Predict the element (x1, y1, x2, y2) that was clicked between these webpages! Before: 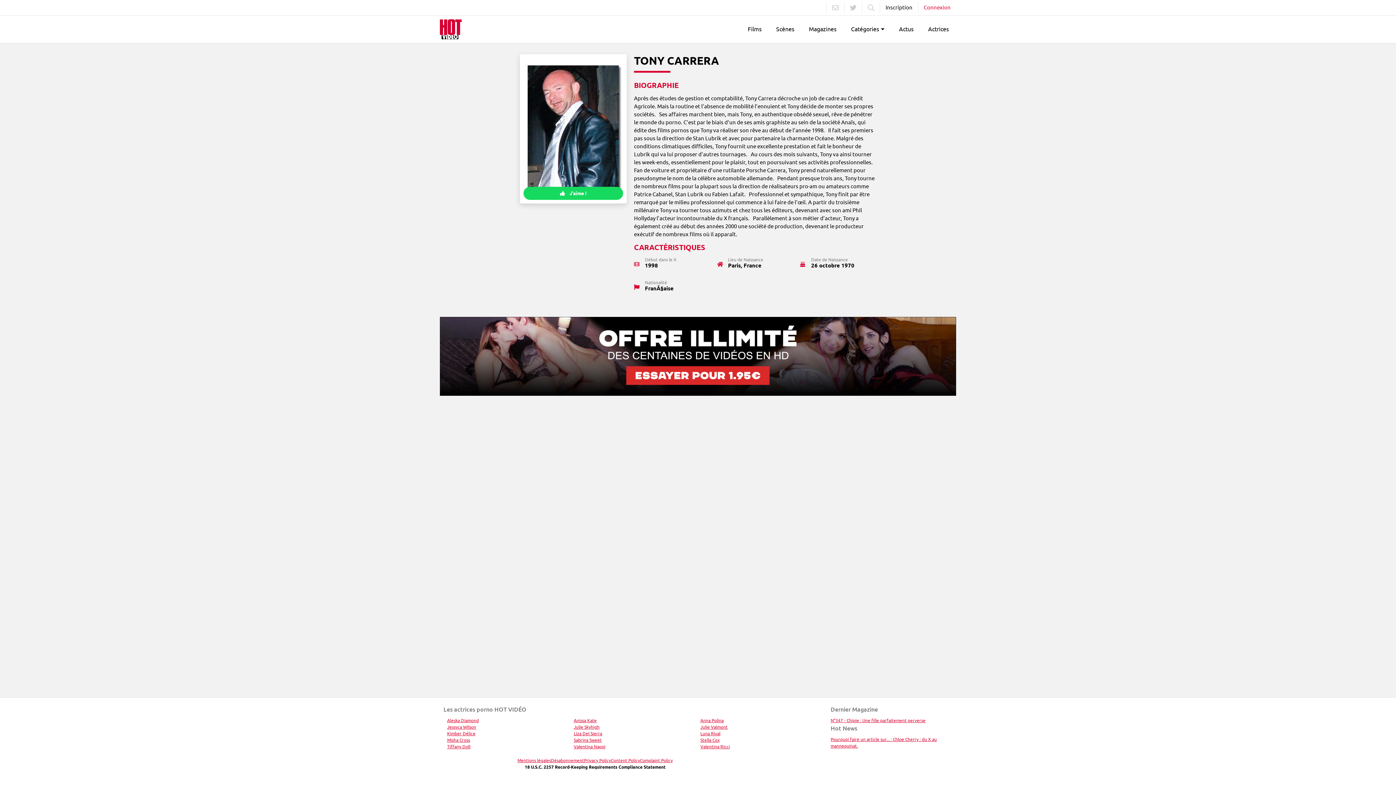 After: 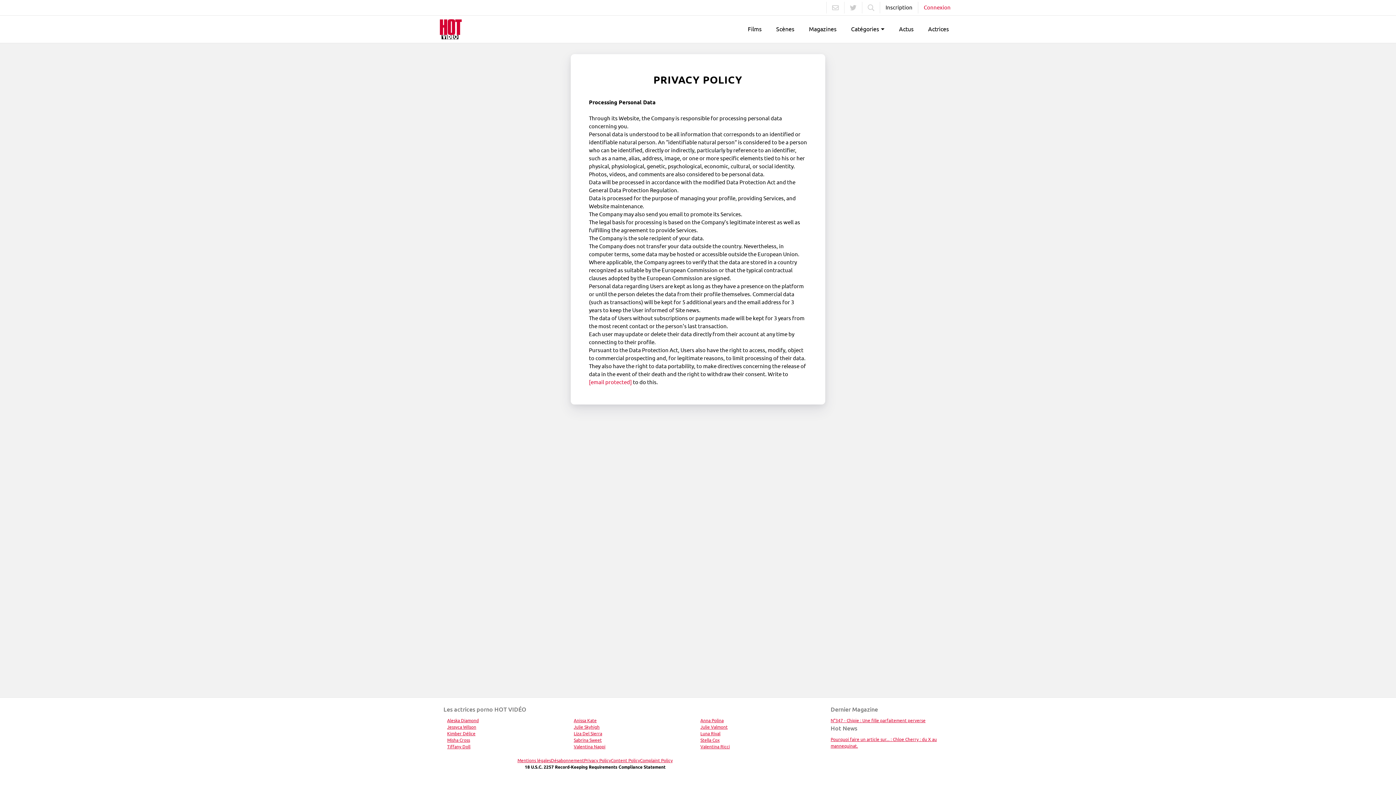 Action: bbox: (584, 757, 611, 764) label: Privacy Policy